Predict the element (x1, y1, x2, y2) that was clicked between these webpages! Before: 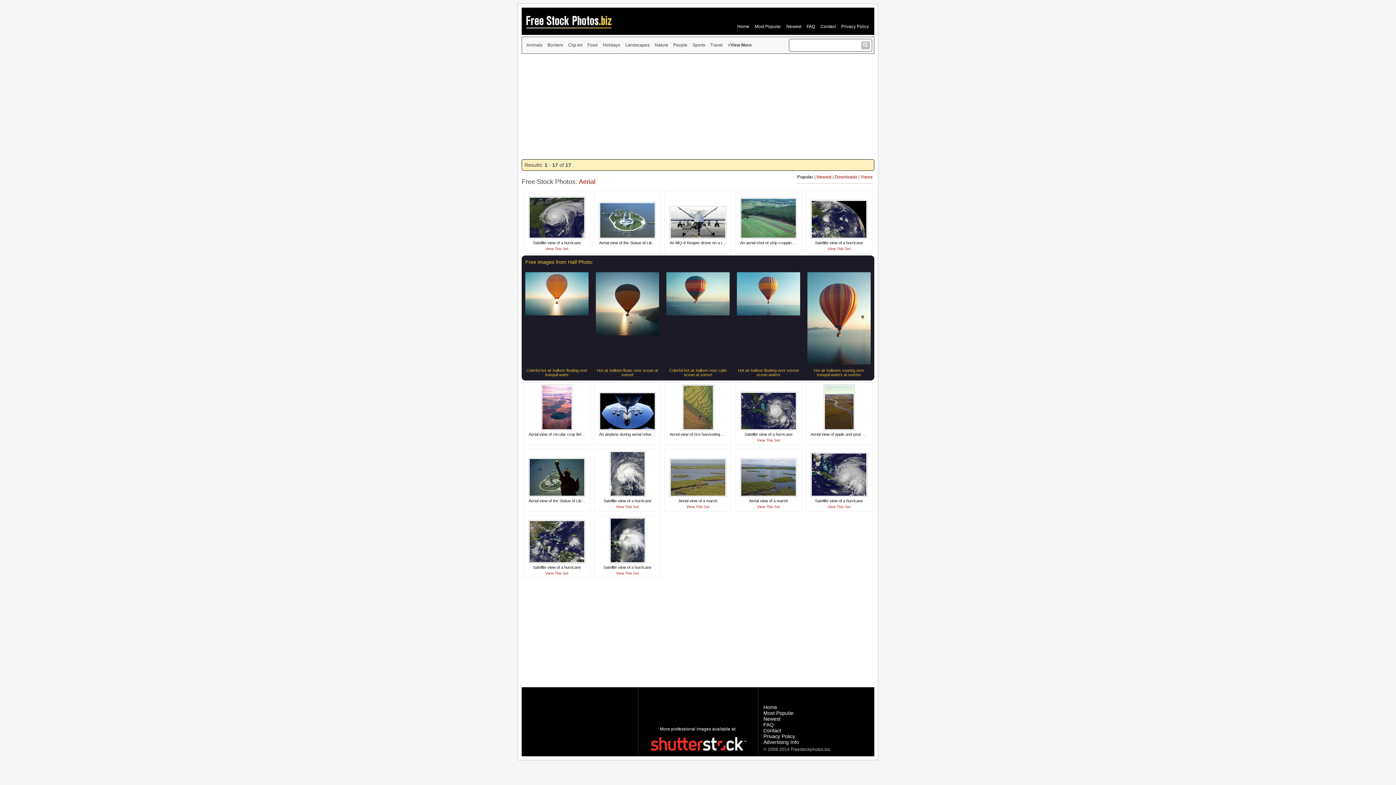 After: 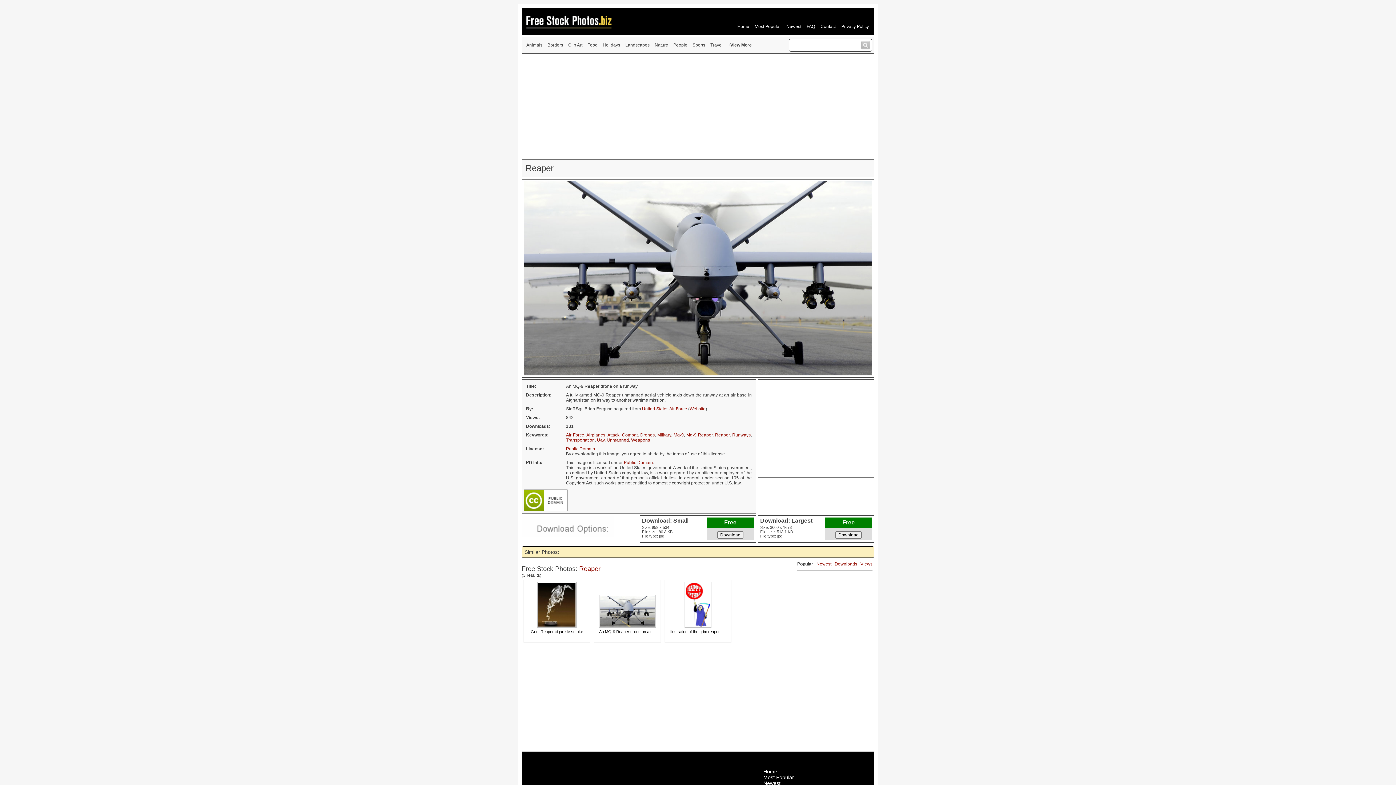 Action: bbox: (669, 240, 734, 245) label: An MQ-9 Reaper drone on a runway